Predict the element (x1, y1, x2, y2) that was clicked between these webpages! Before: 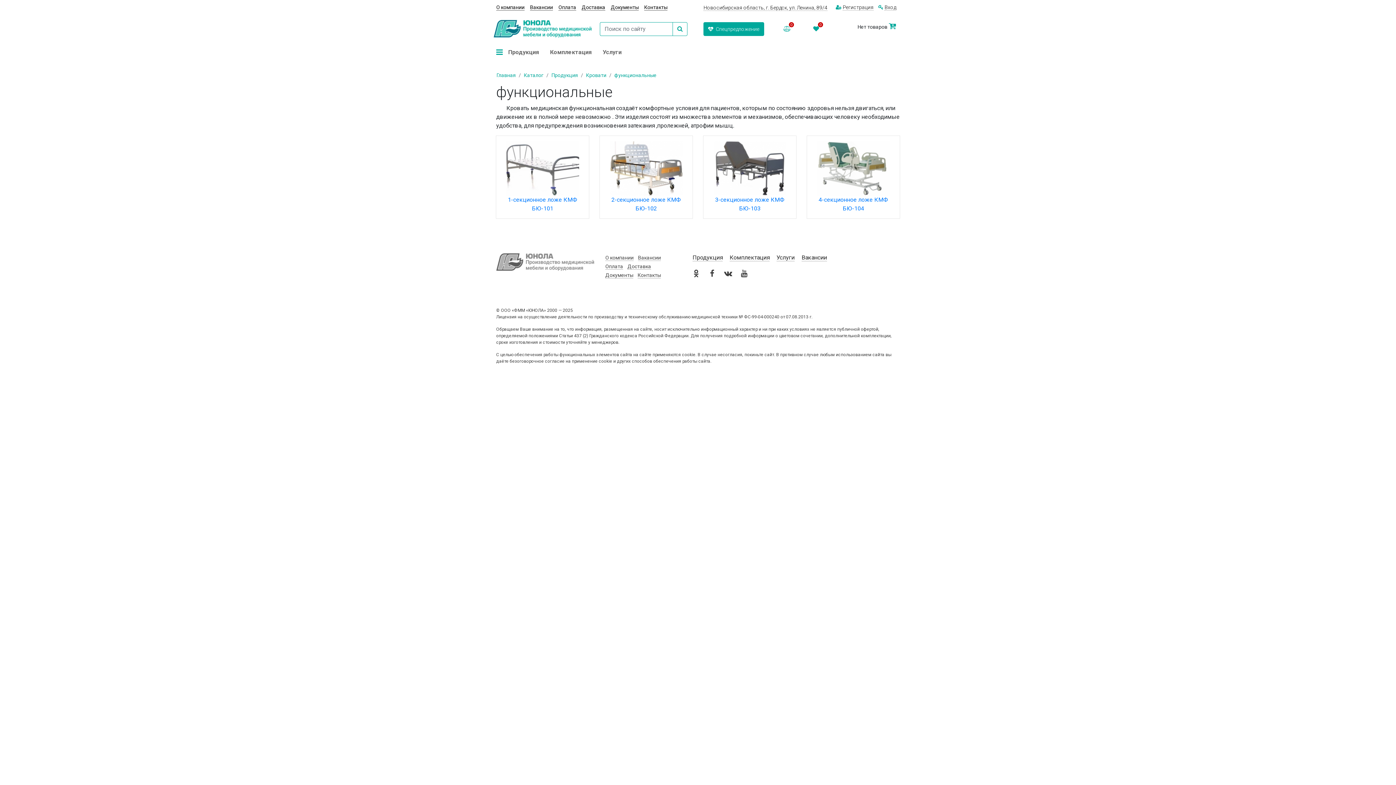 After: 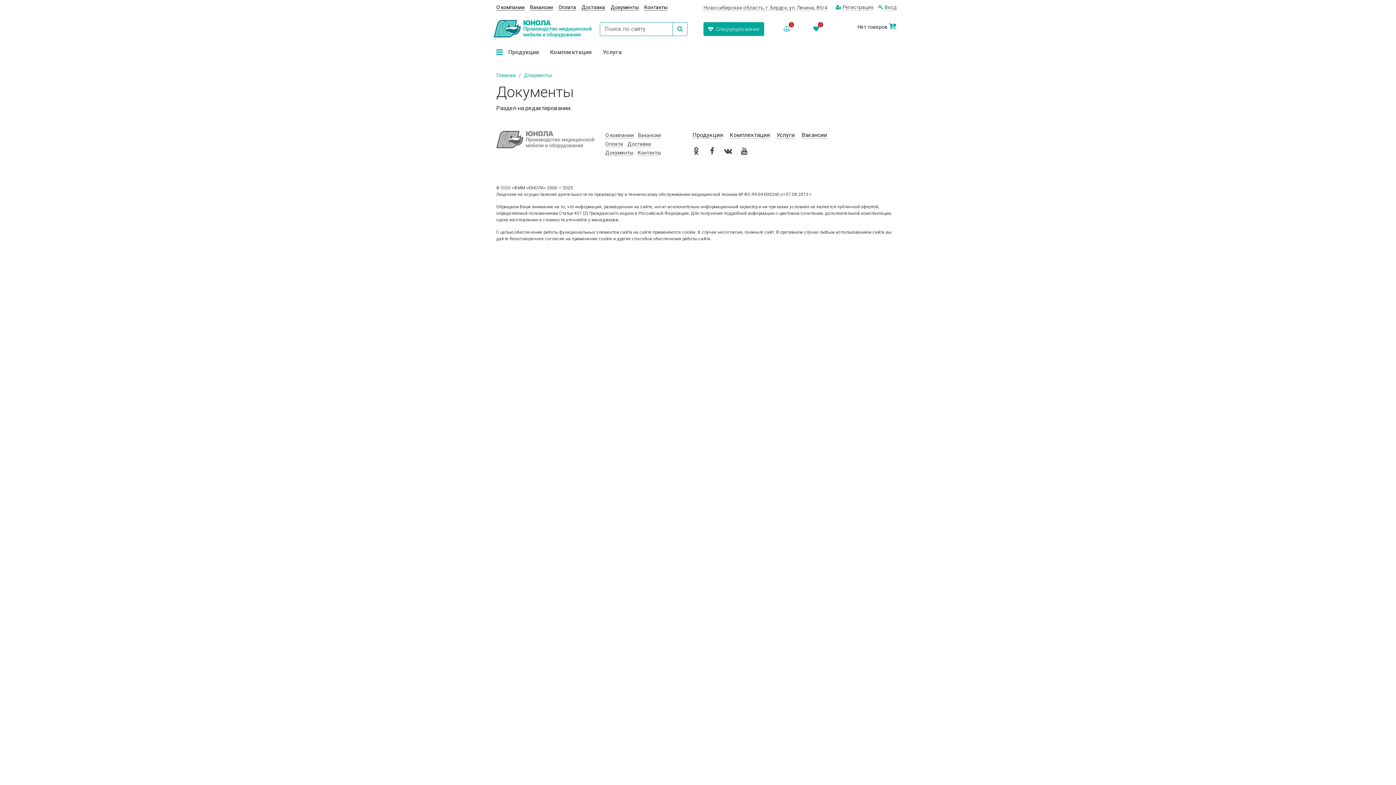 Action: bbox: (610, 4, 638, 10) label: Документы